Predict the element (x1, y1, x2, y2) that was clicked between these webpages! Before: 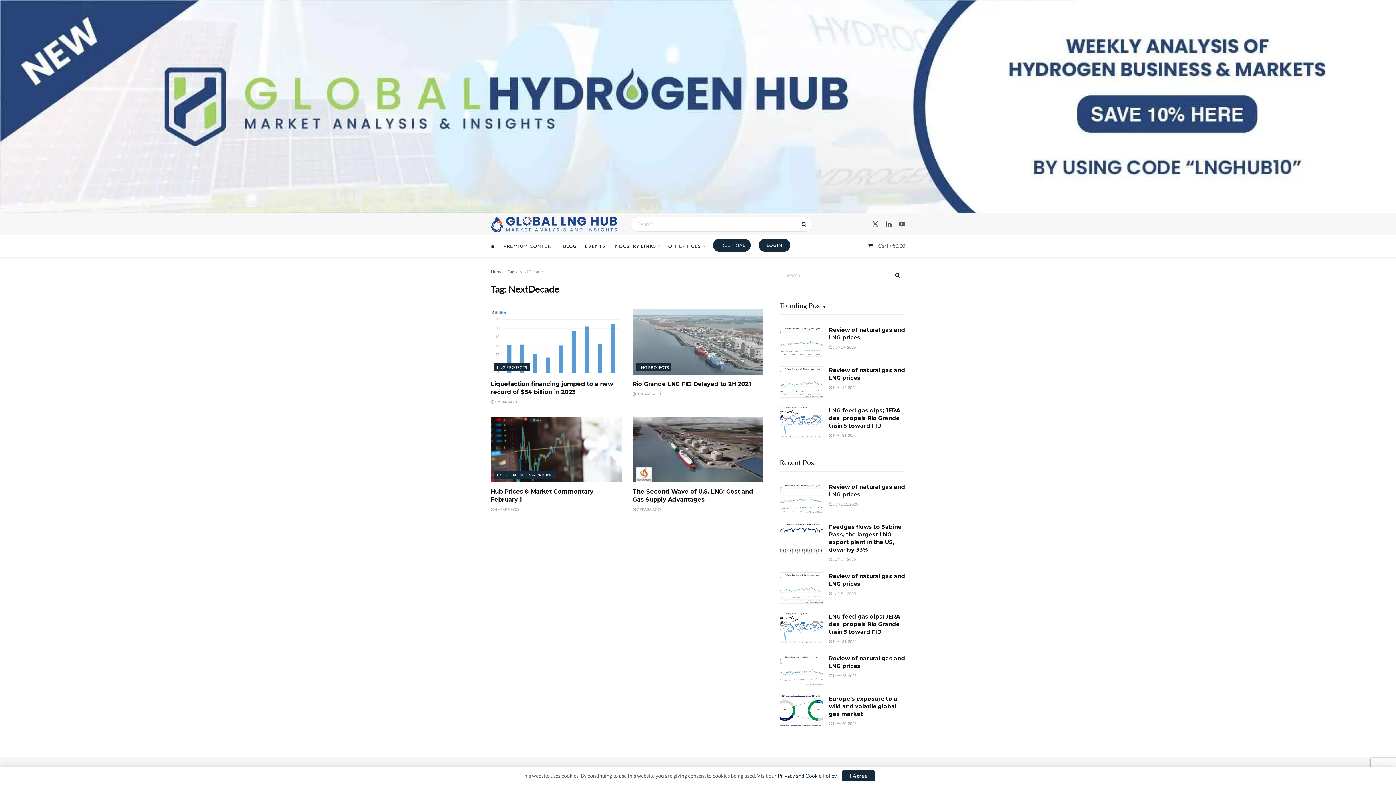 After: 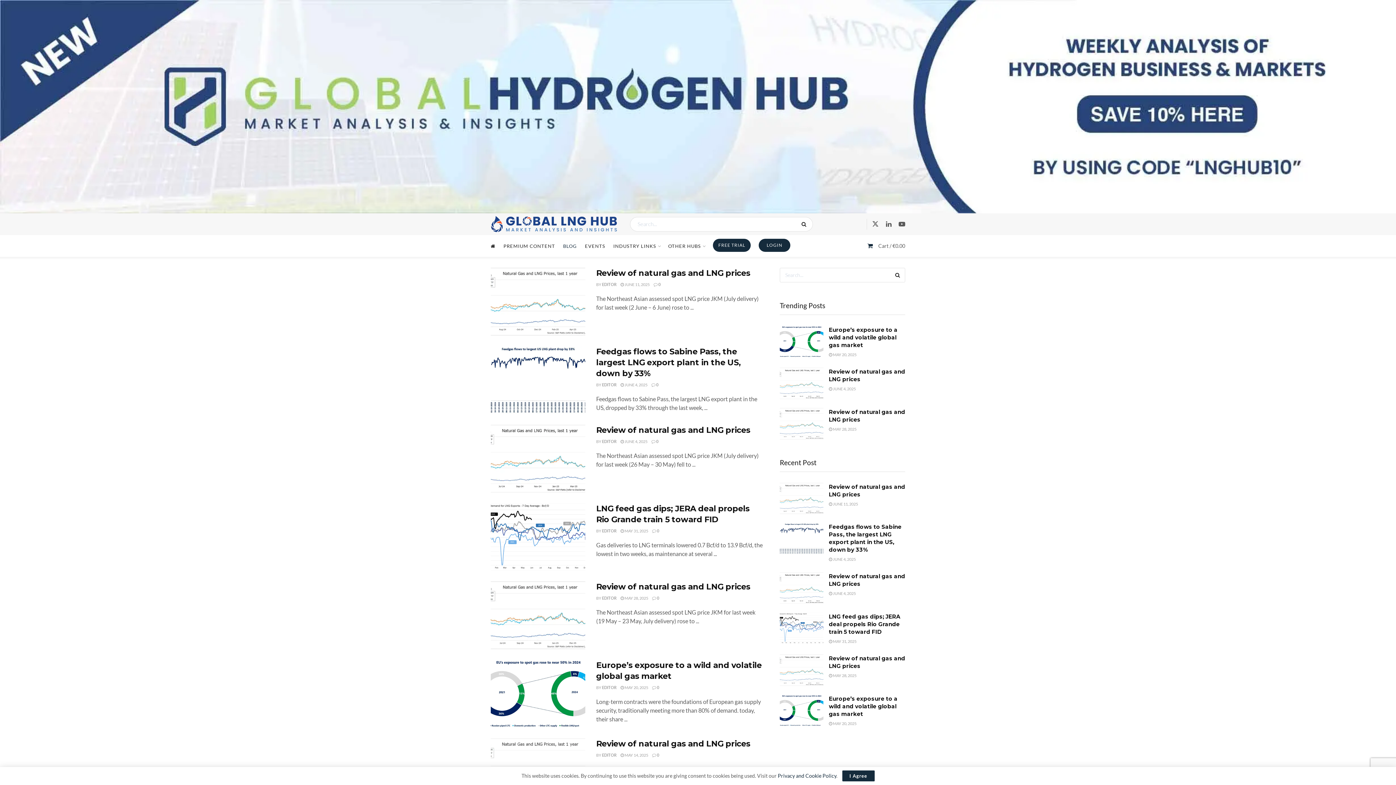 Action: label: BLOG bbox: (563, 235, 577, 257)